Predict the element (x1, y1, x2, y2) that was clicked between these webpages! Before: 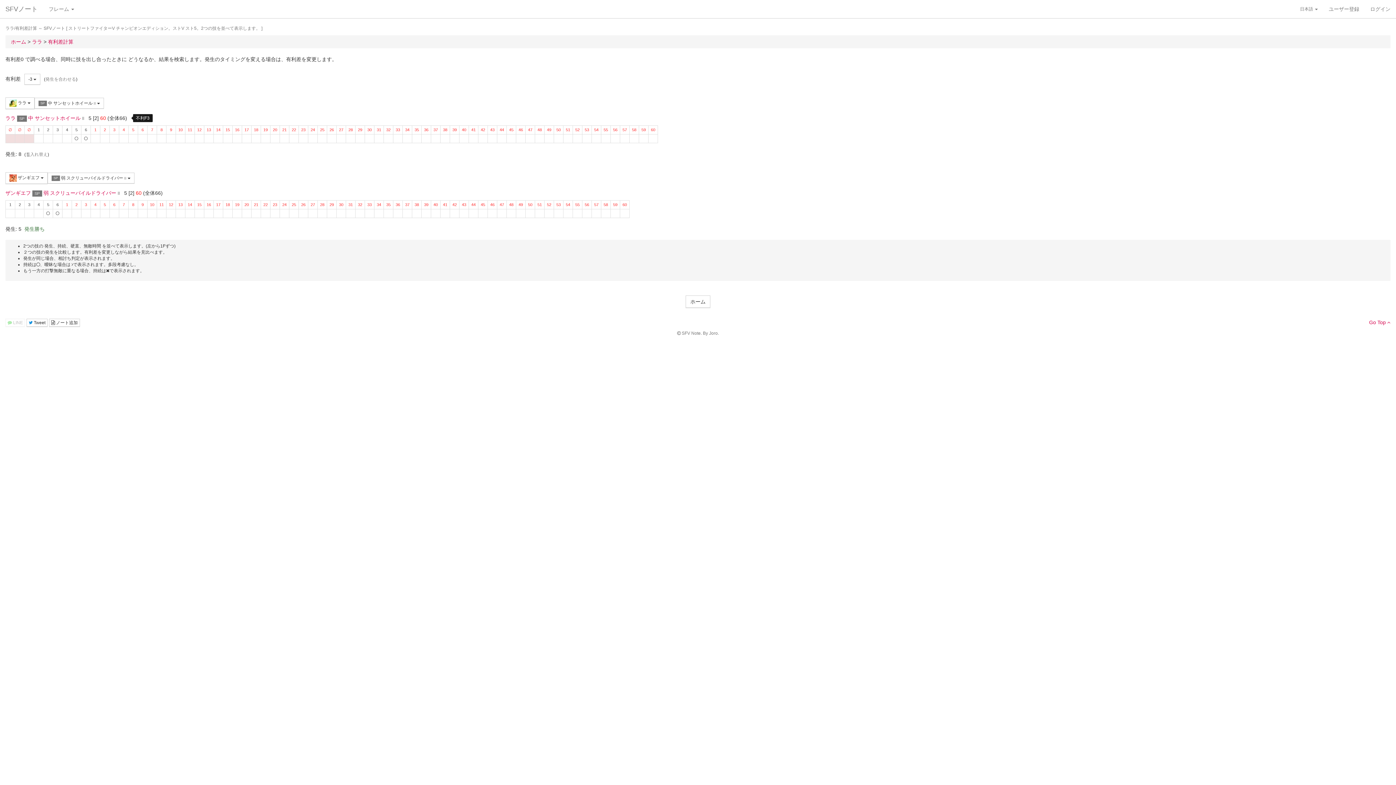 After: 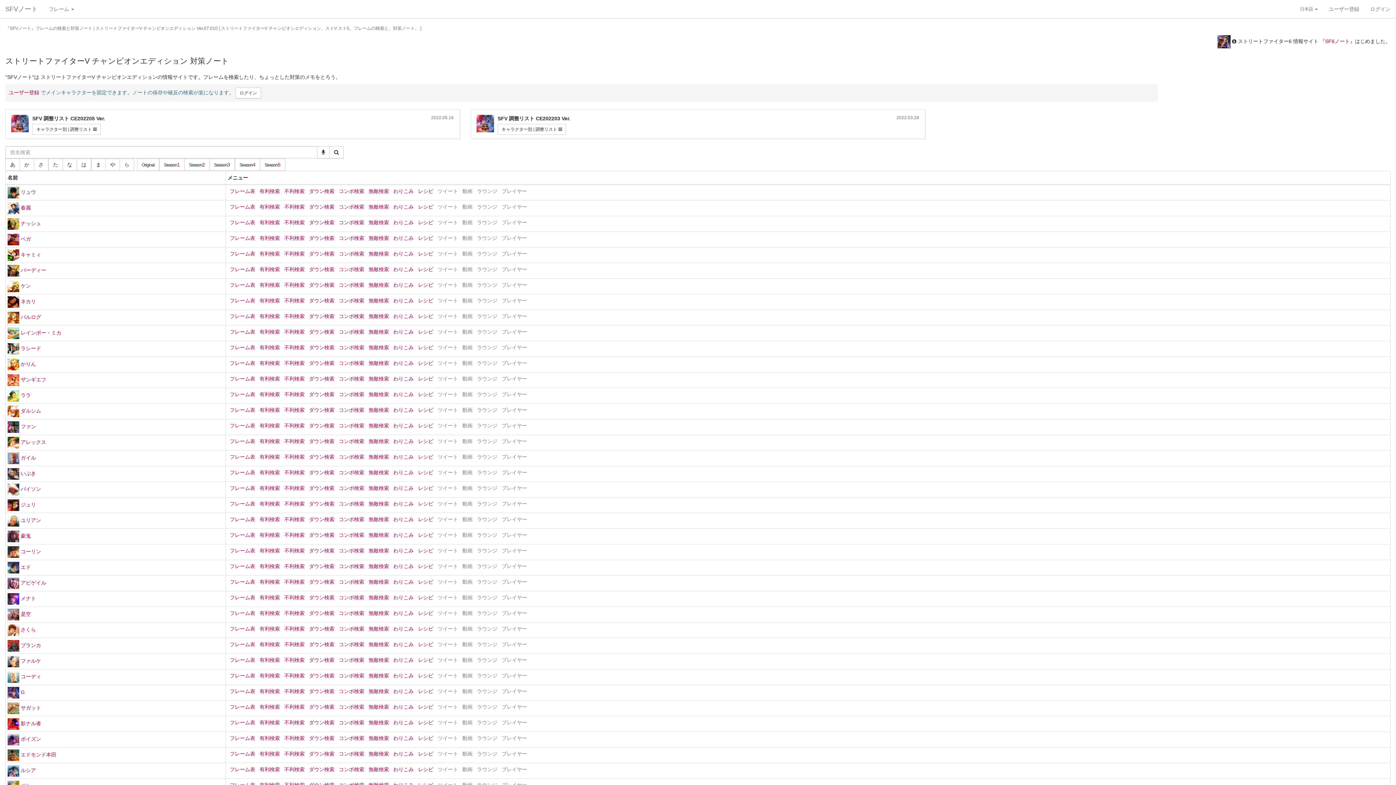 Action: label: ホーム bbox: (10, 38, 26, 44)